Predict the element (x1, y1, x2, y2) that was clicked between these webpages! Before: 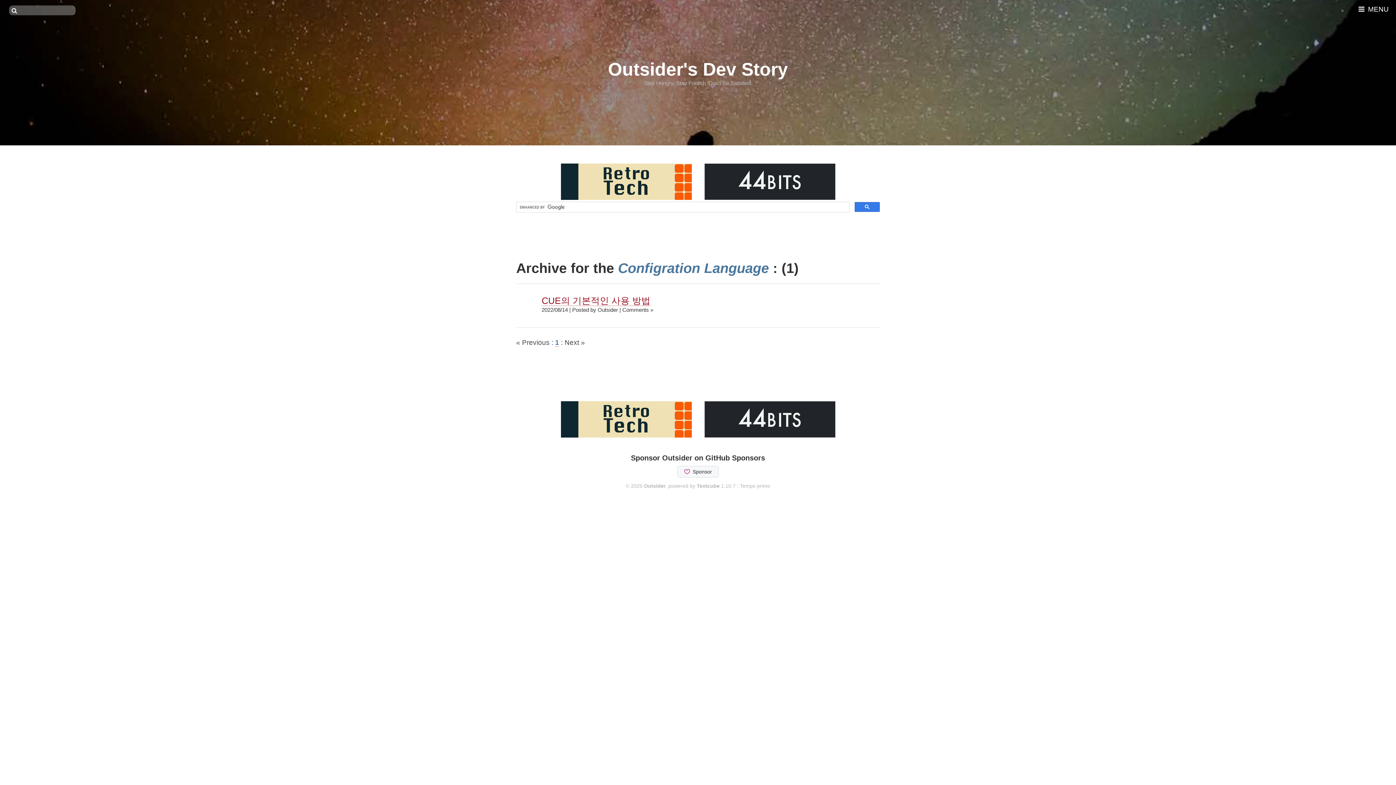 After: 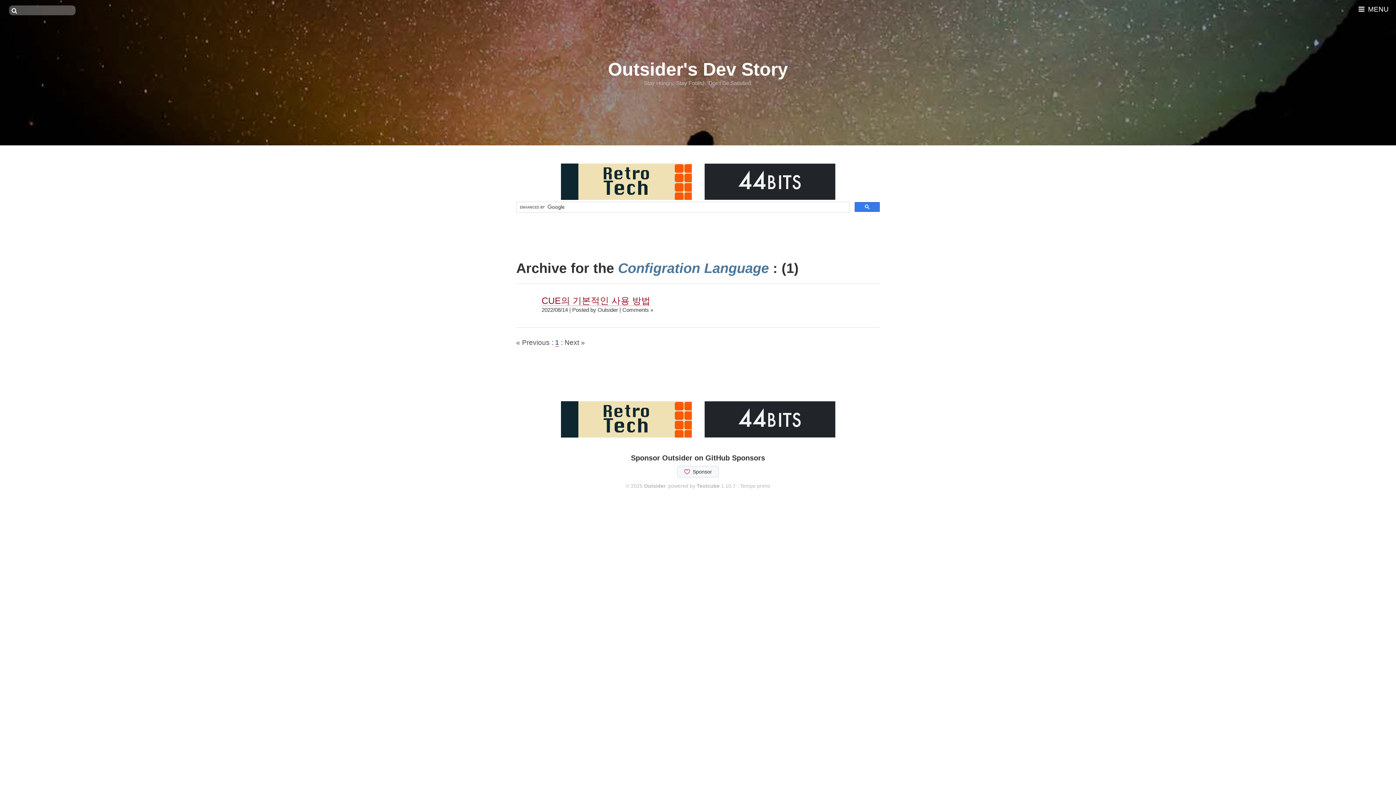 Action: label: 1 bbox: (555, 338, 559, 346)